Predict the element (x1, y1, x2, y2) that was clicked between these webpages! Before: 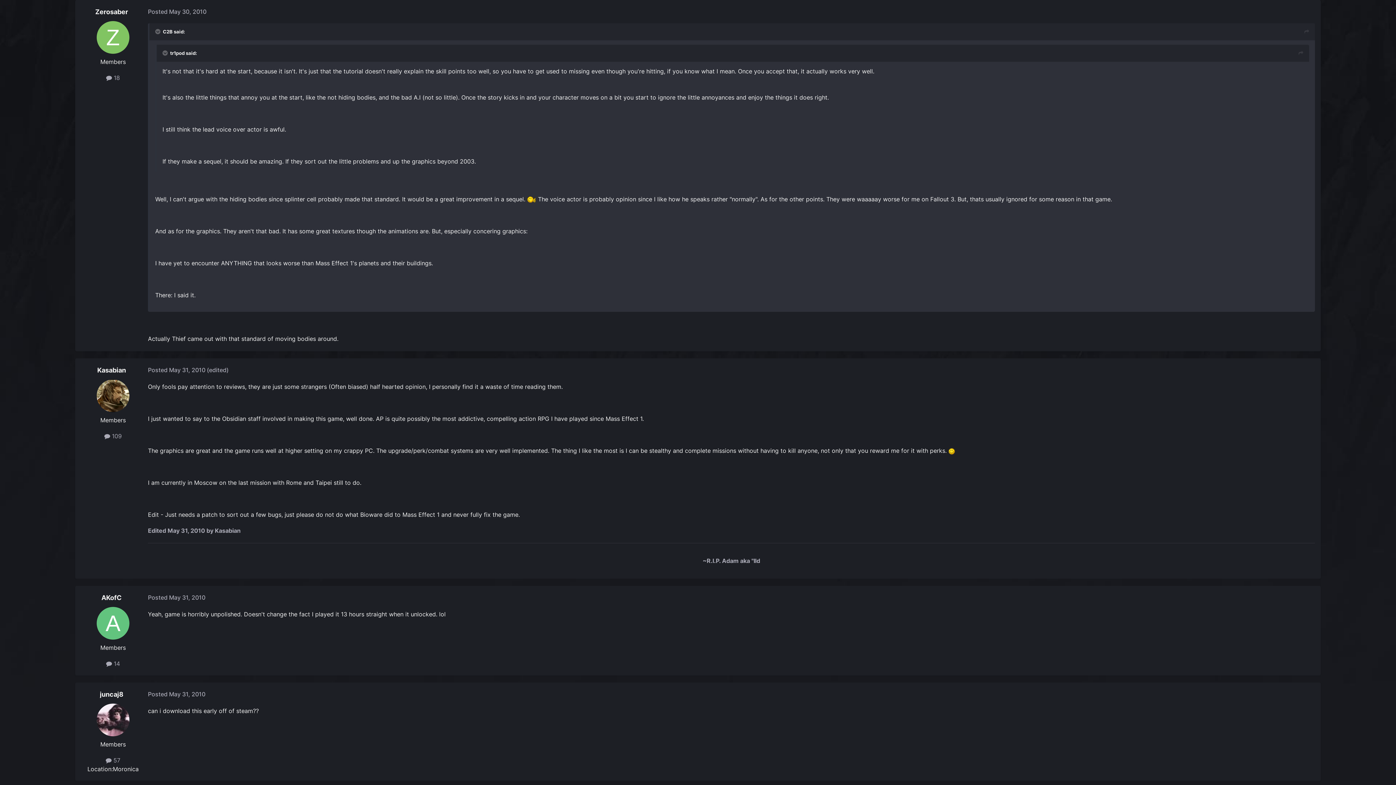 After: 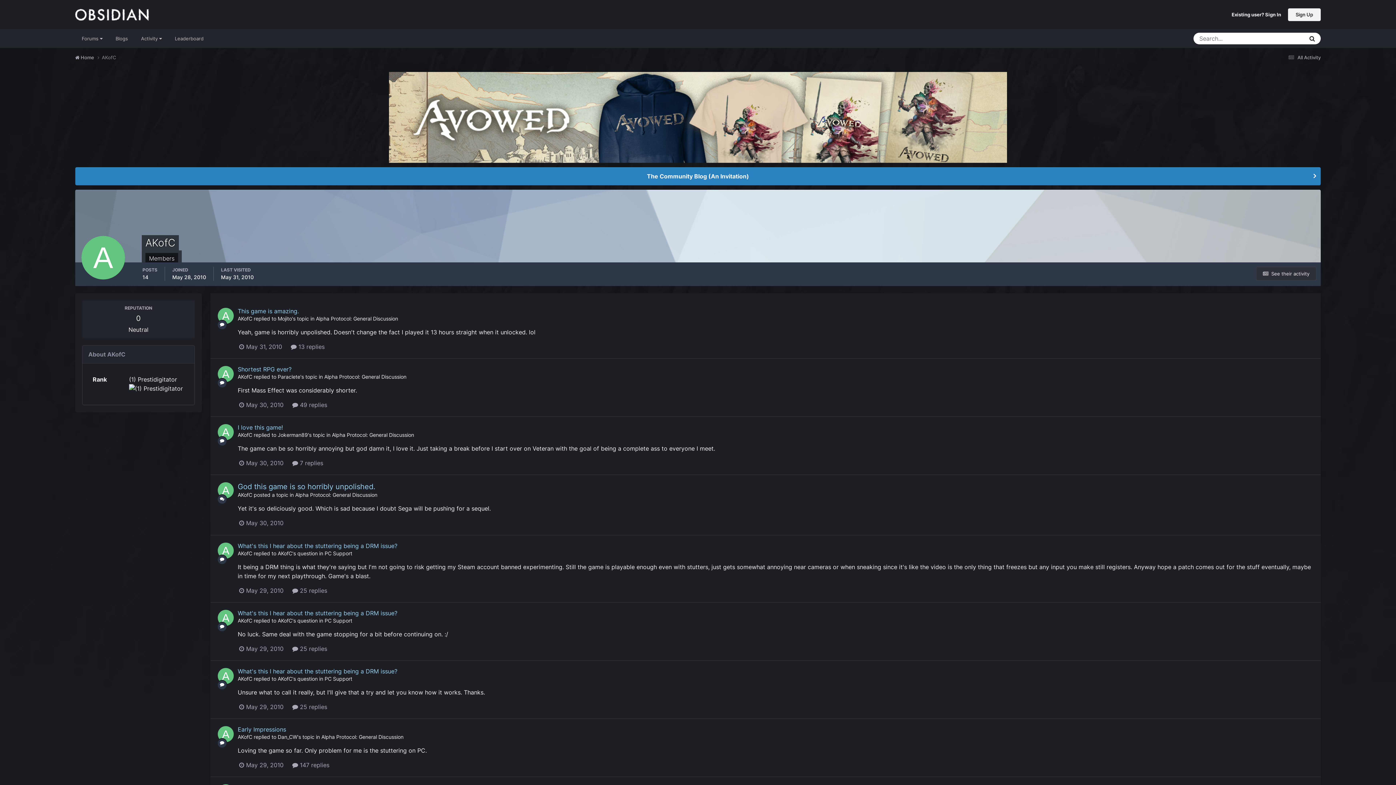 Action: bbox: (101, 594, 121, 601) label: AKofC